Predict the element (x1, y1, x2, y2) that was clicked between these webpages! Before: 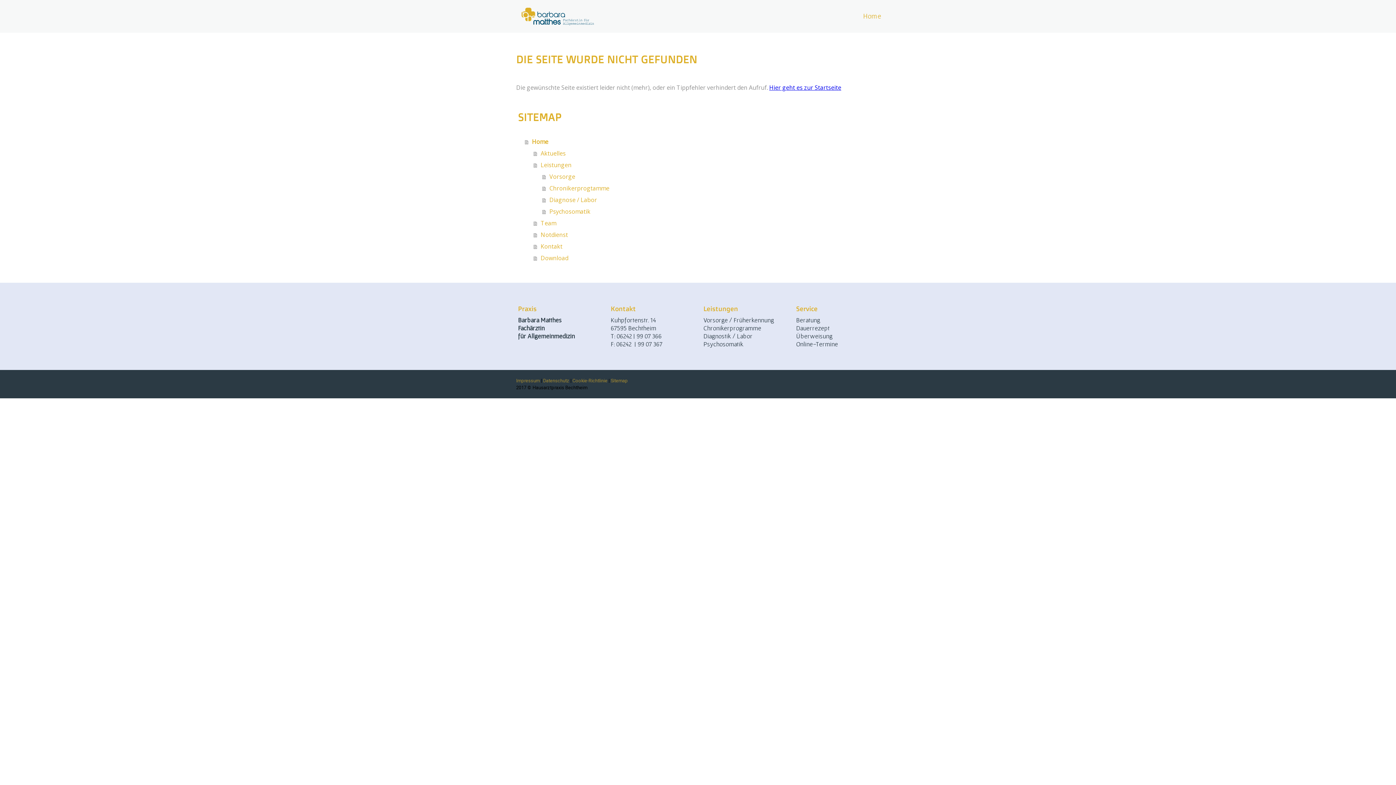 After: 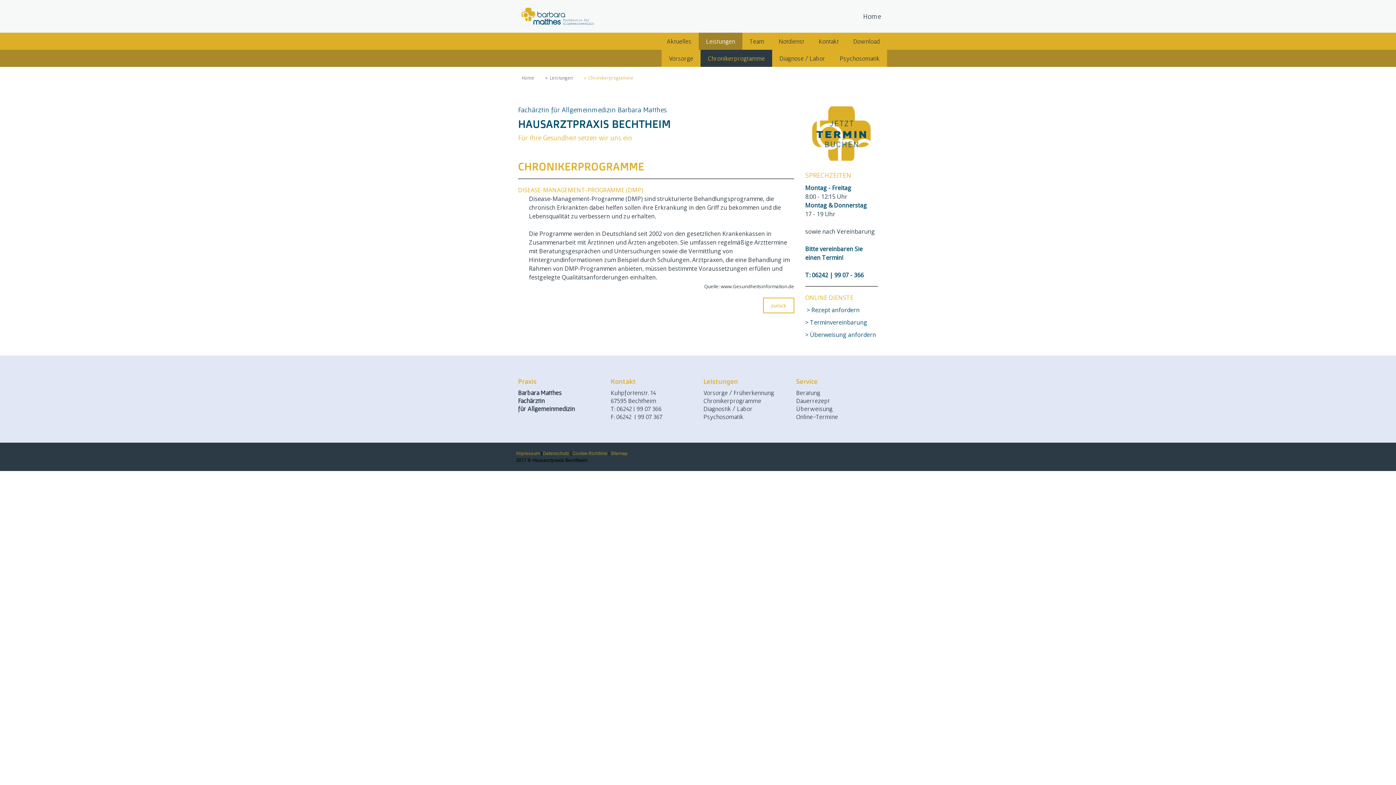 Action: label: Chronikerprogtamme bbox: (542, 182, 880, 194)